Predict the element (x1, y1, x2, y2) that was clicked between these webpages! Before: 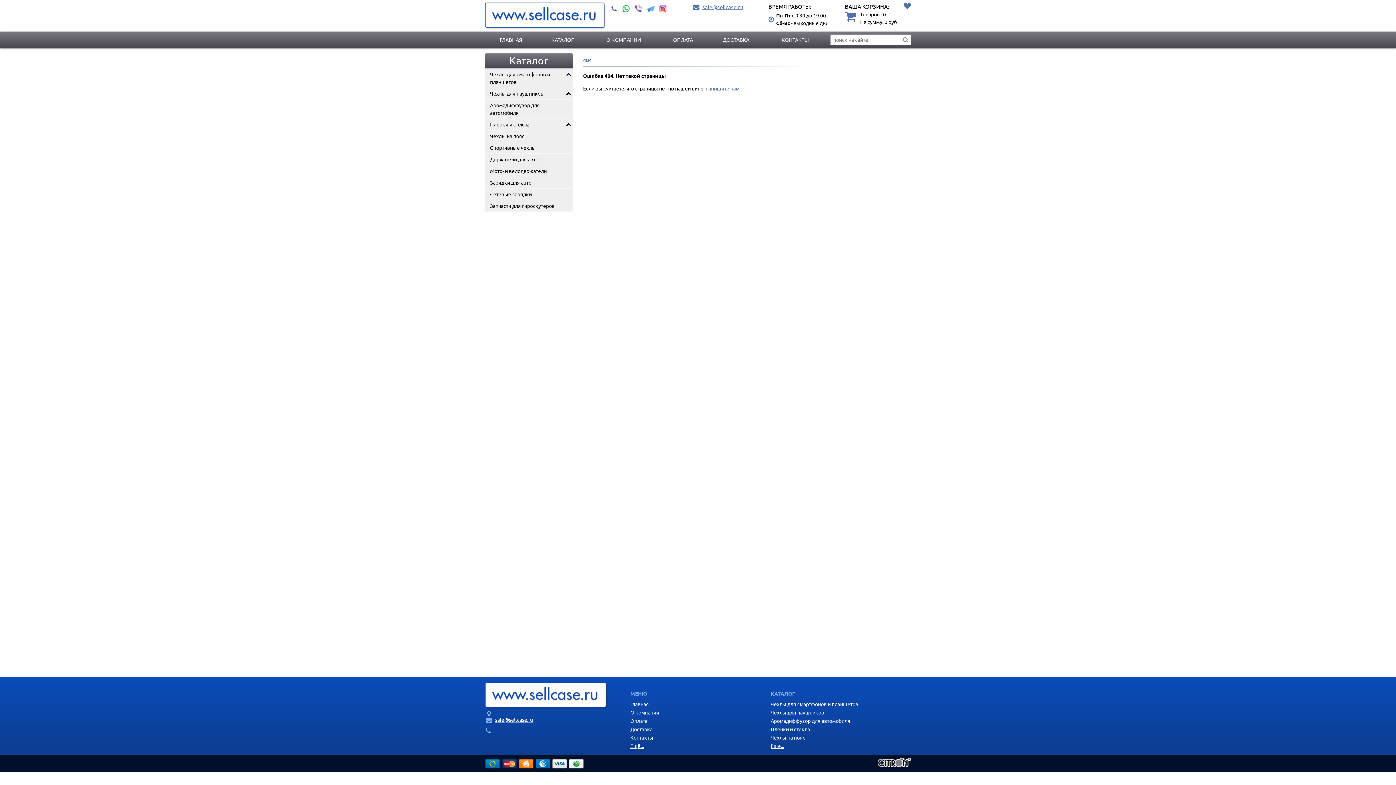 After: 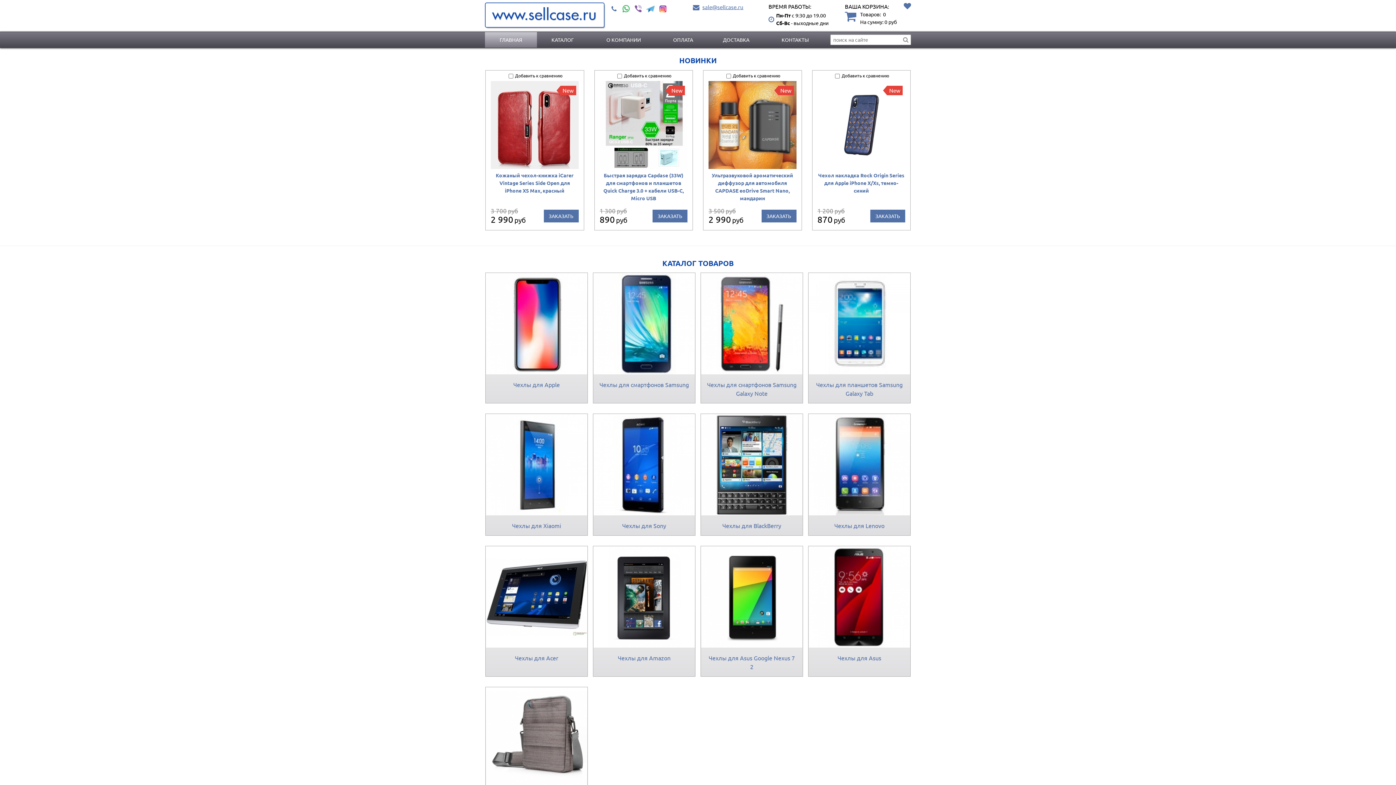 Action: label: ГЛАВНАЯ bbox: (485, 32, 537, 47)